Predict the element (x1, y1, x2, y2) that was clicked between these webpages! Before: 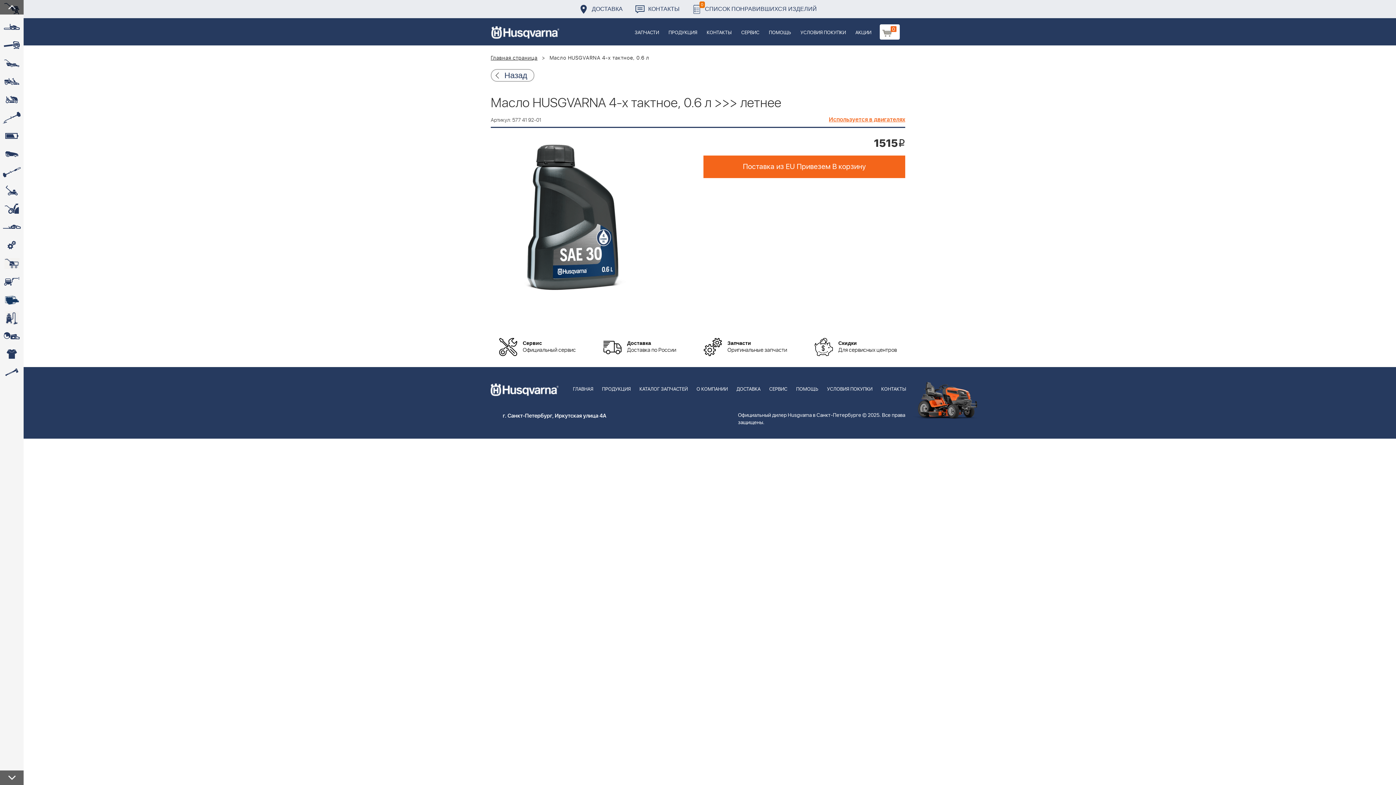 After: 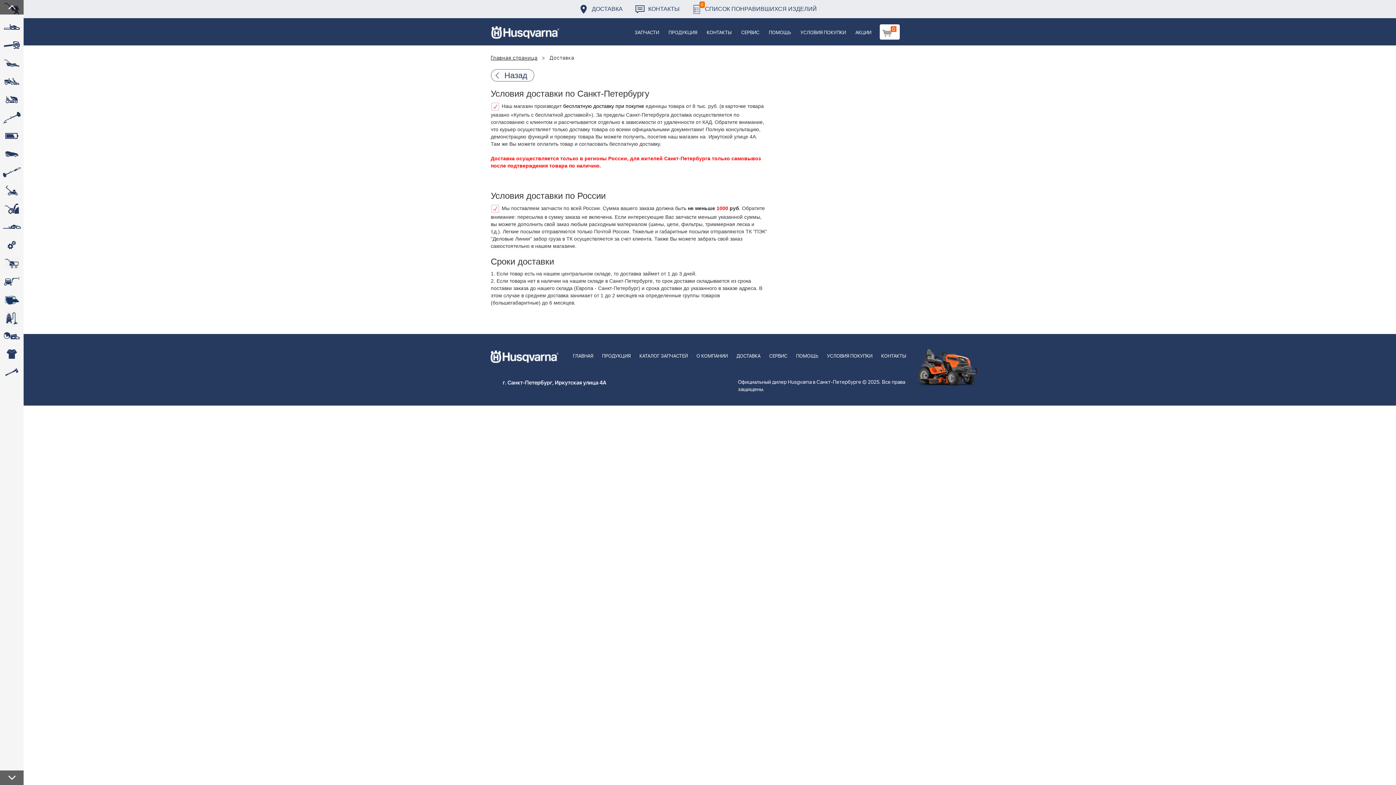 Action: bbox: (579, 0, 622, 18) label: ДОСТАВКА